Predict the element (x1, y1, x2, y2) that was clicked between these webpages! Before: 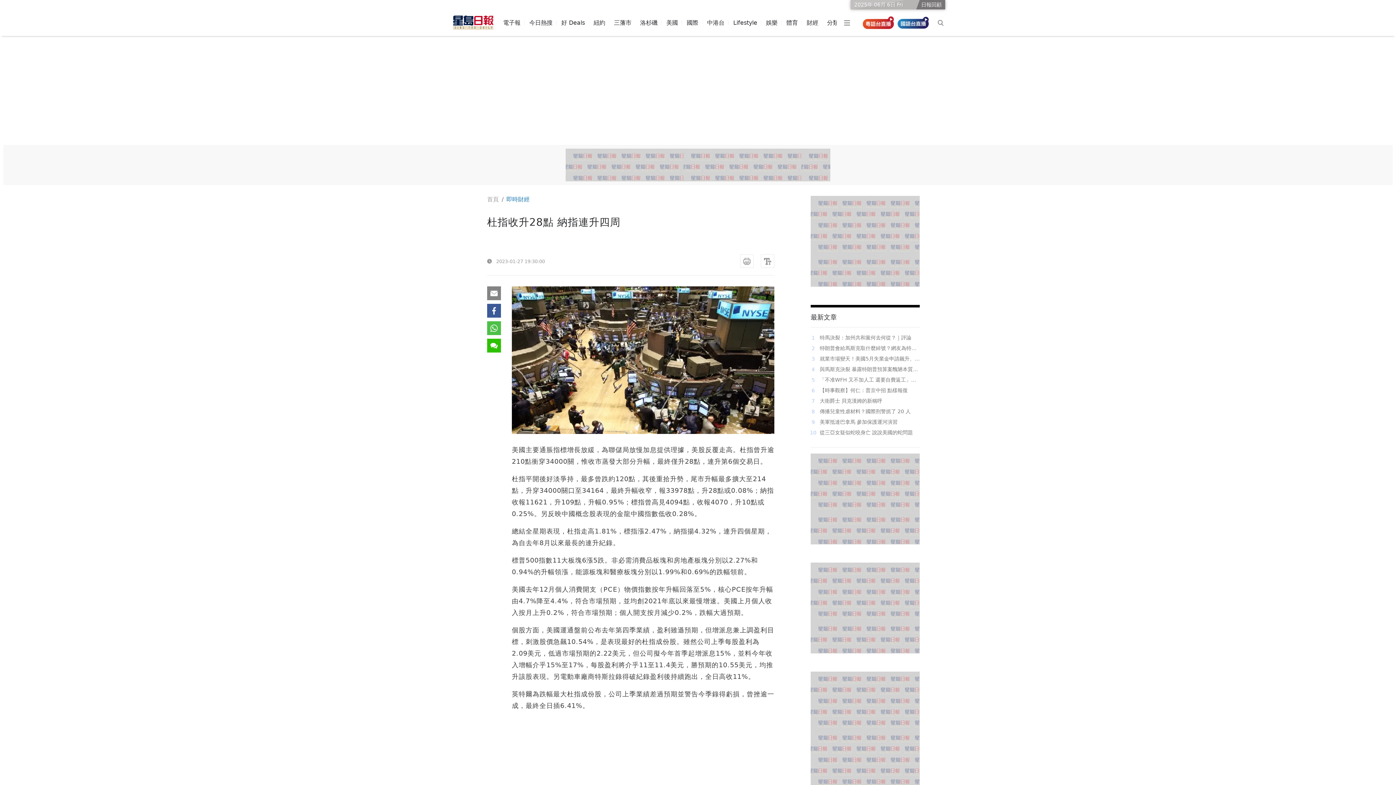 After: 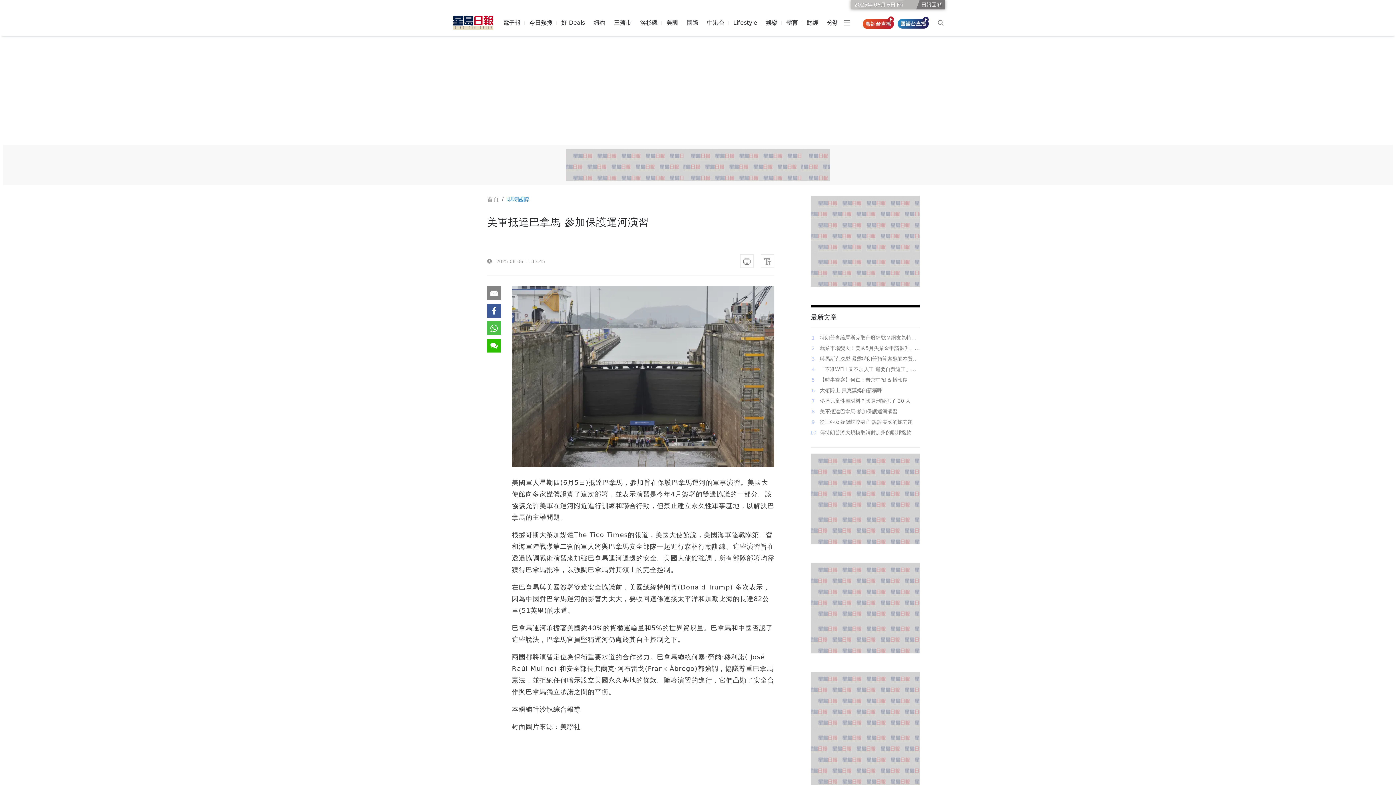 Action: label: 美軍抵達巴拿馬 參加保護運河演習 bbox: (820, 419, 920, 425)